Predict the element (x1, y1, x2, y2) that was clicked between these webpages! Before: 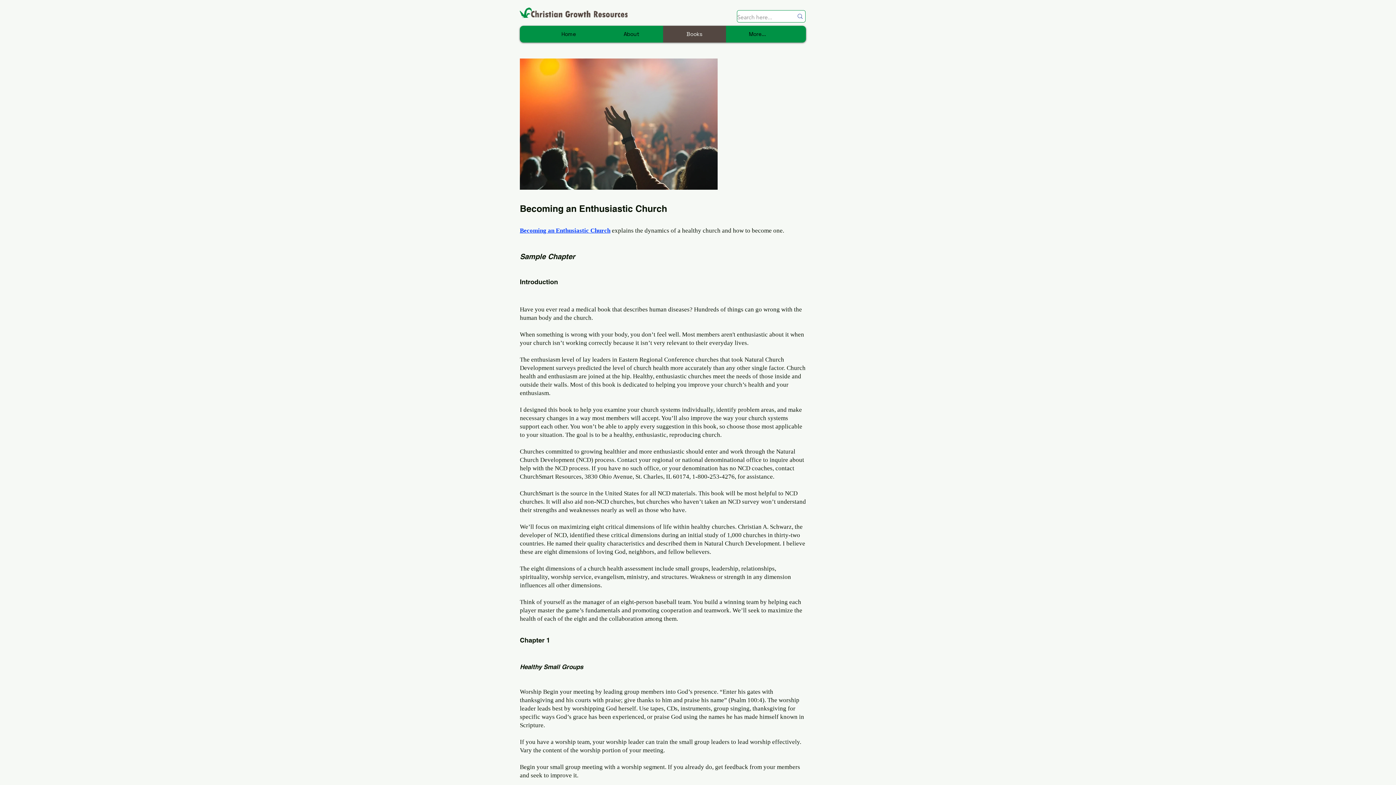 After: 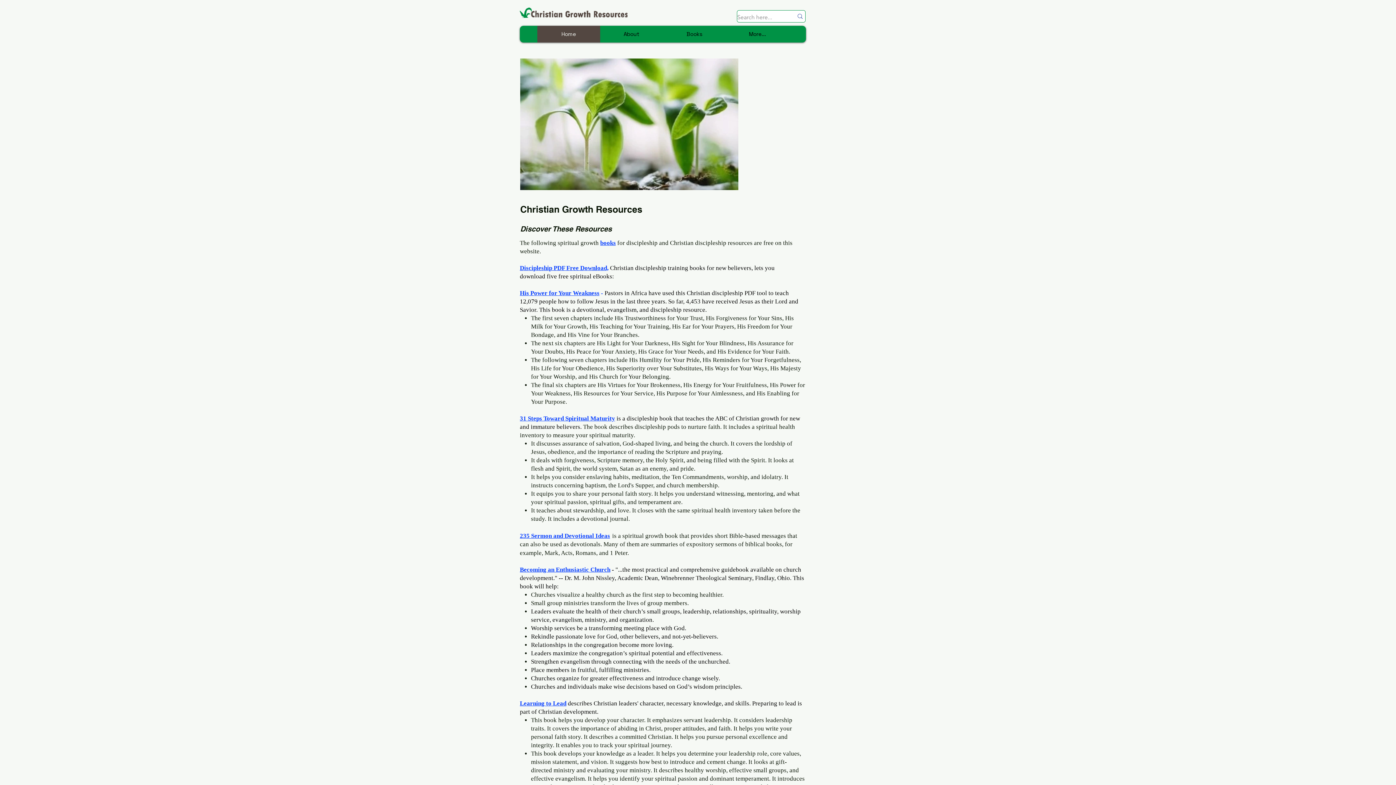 Action: bbox: (537, 25, 600, 42) label: Home